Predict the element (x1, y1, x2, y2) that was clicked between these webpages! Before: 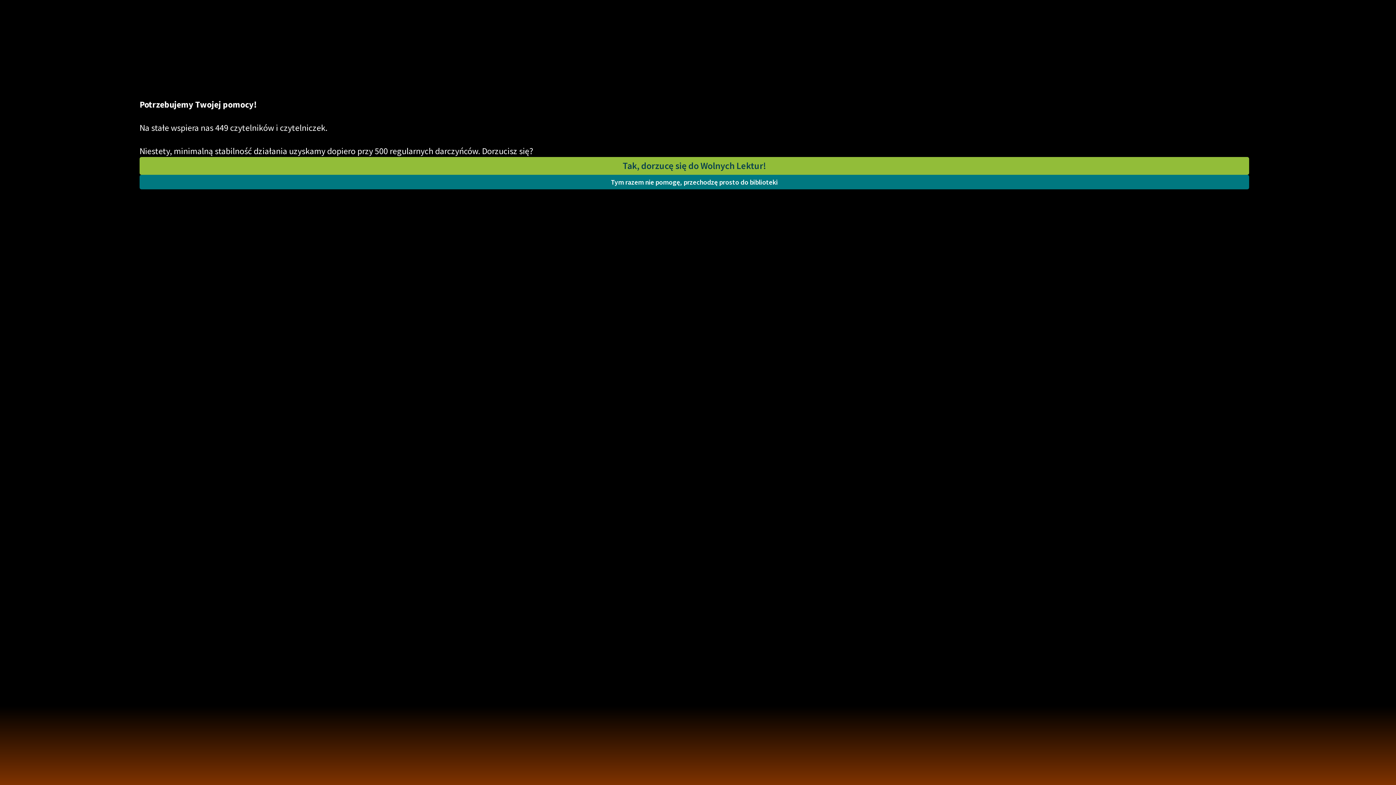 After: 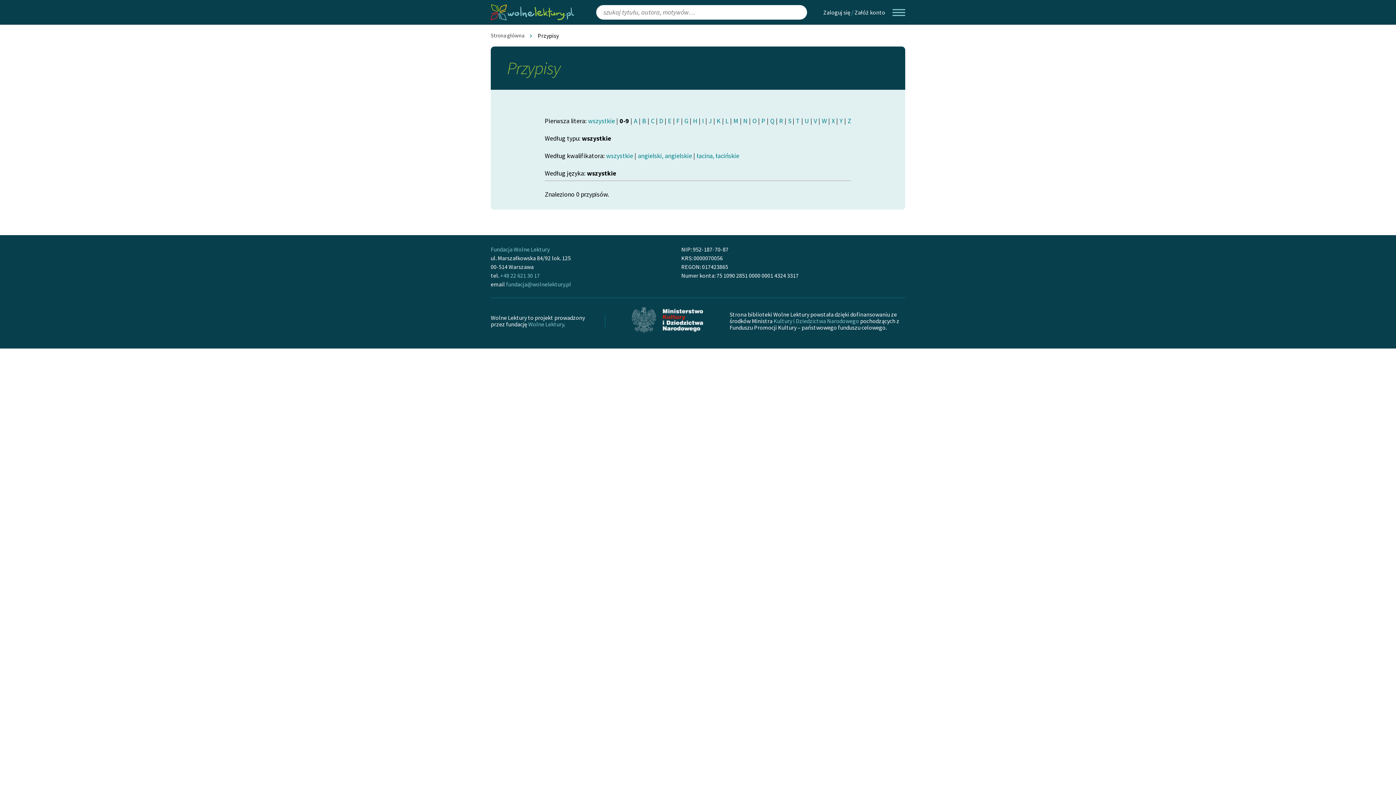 Action: bbox: (139, 174, 1249, 189) label: Tym razem nie pomogę, przechodzę prosto do biblioteki